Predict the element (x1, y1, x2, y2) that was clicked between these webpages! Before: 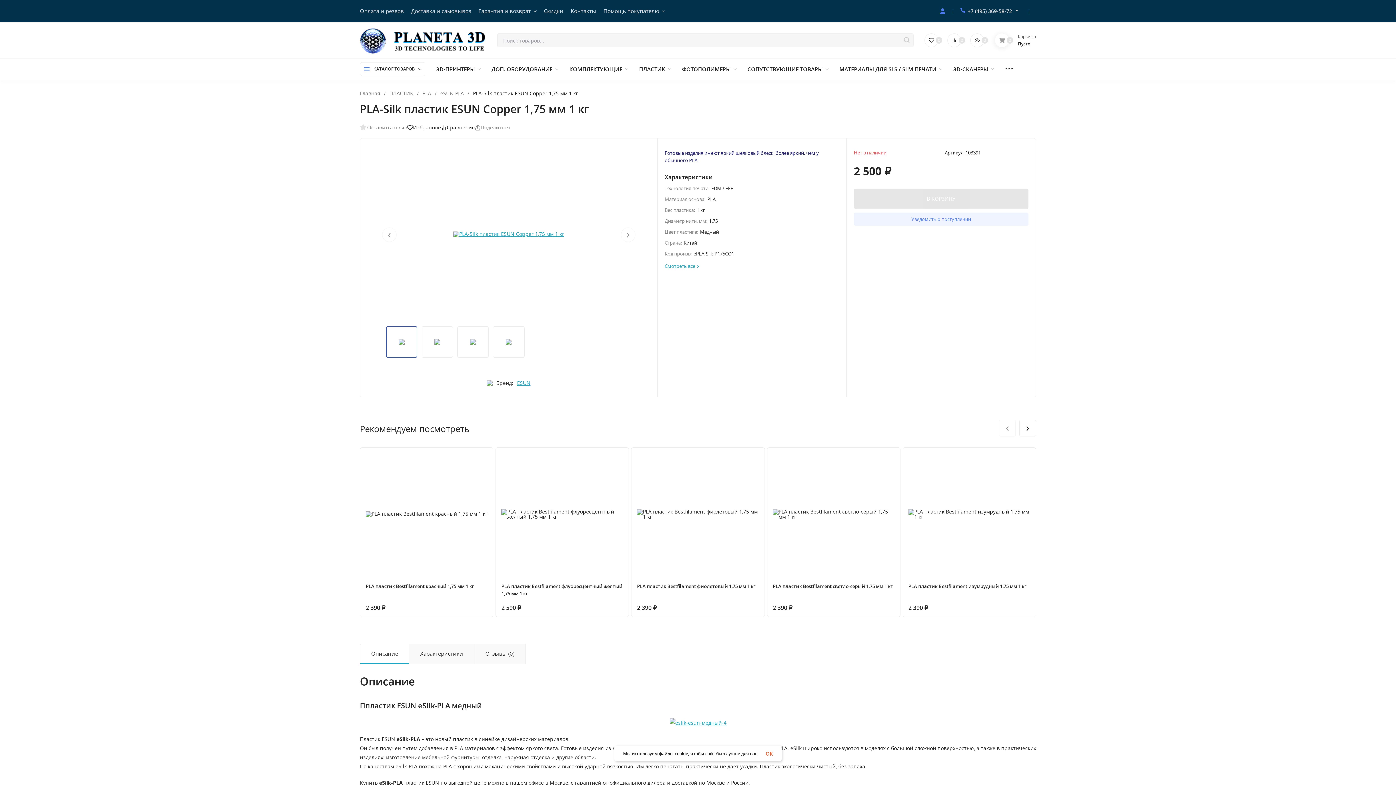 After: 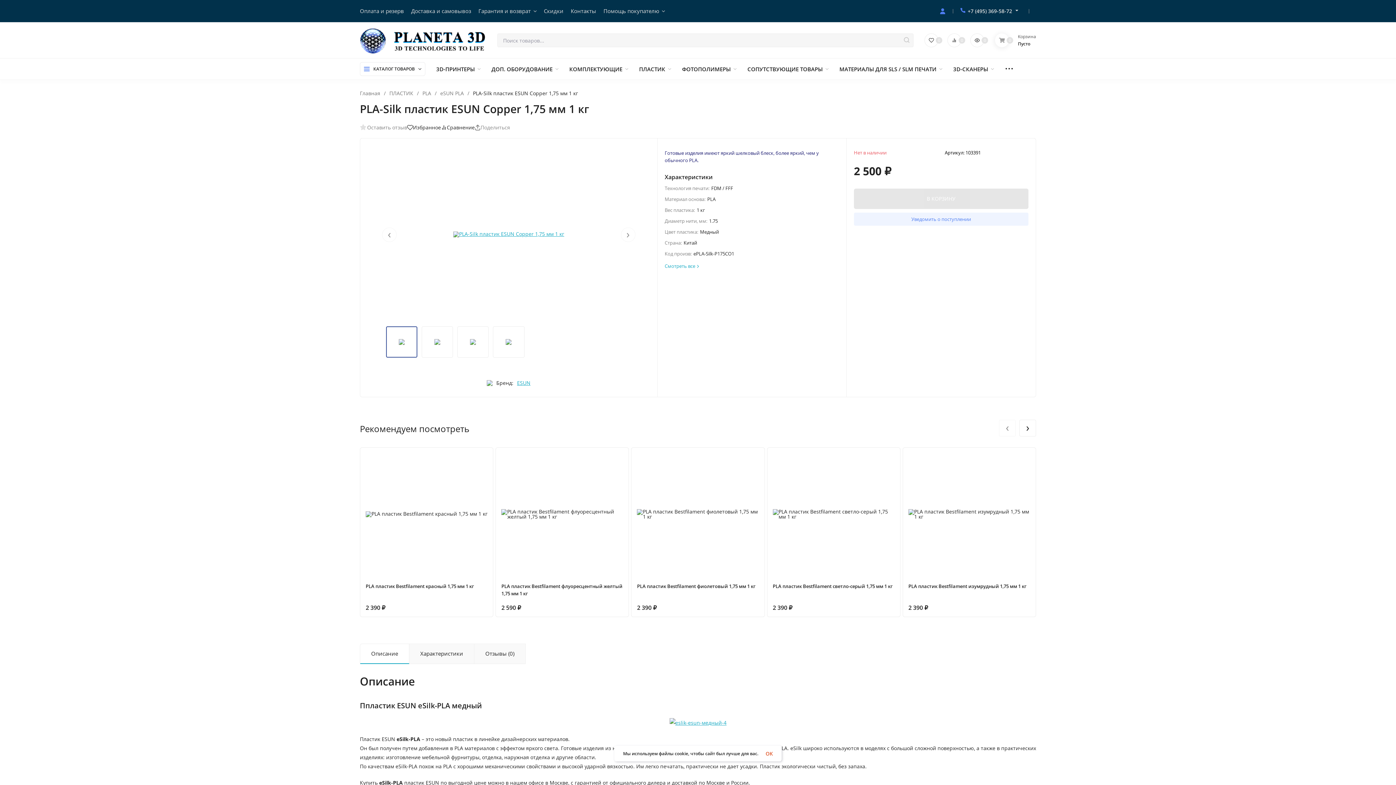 Action: bbox: (360, 643, 409, 664) label: Описание